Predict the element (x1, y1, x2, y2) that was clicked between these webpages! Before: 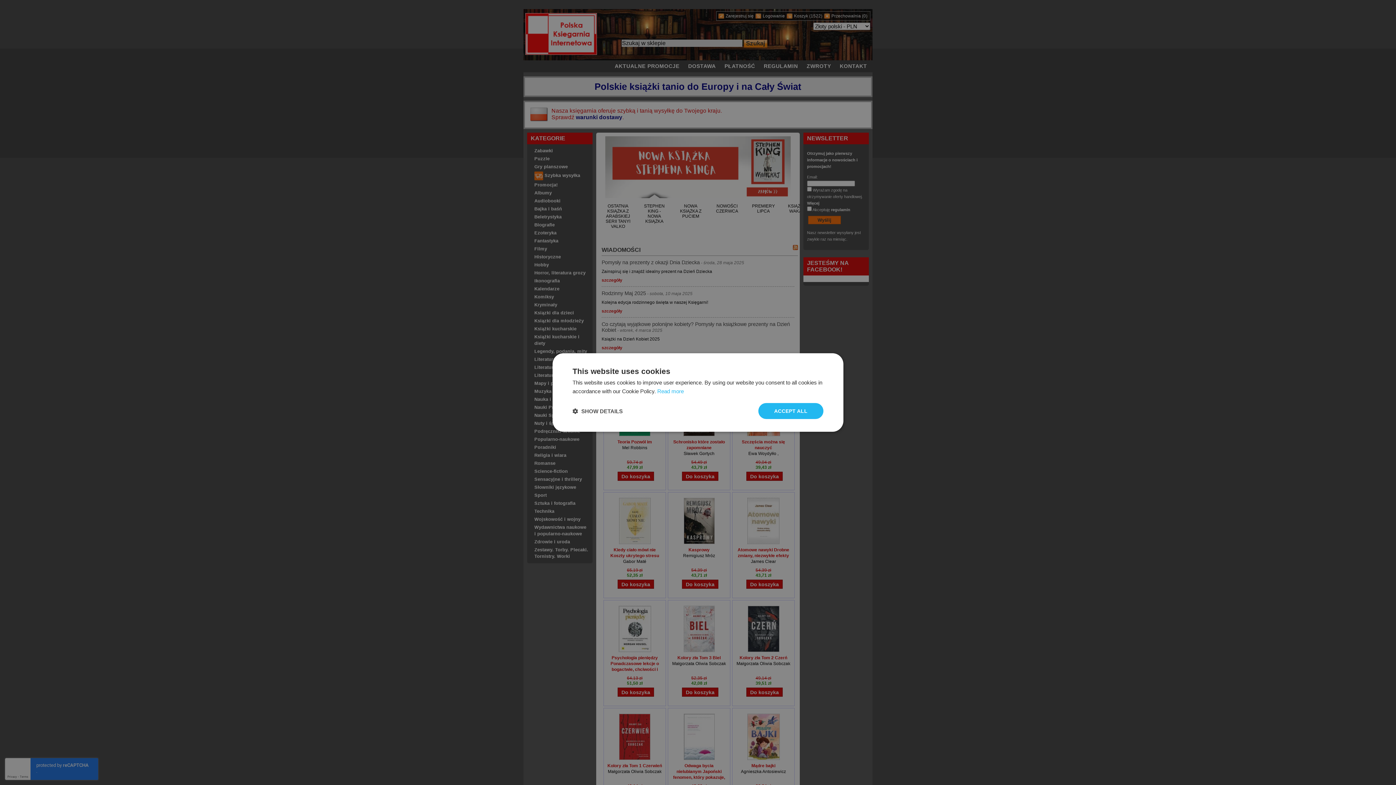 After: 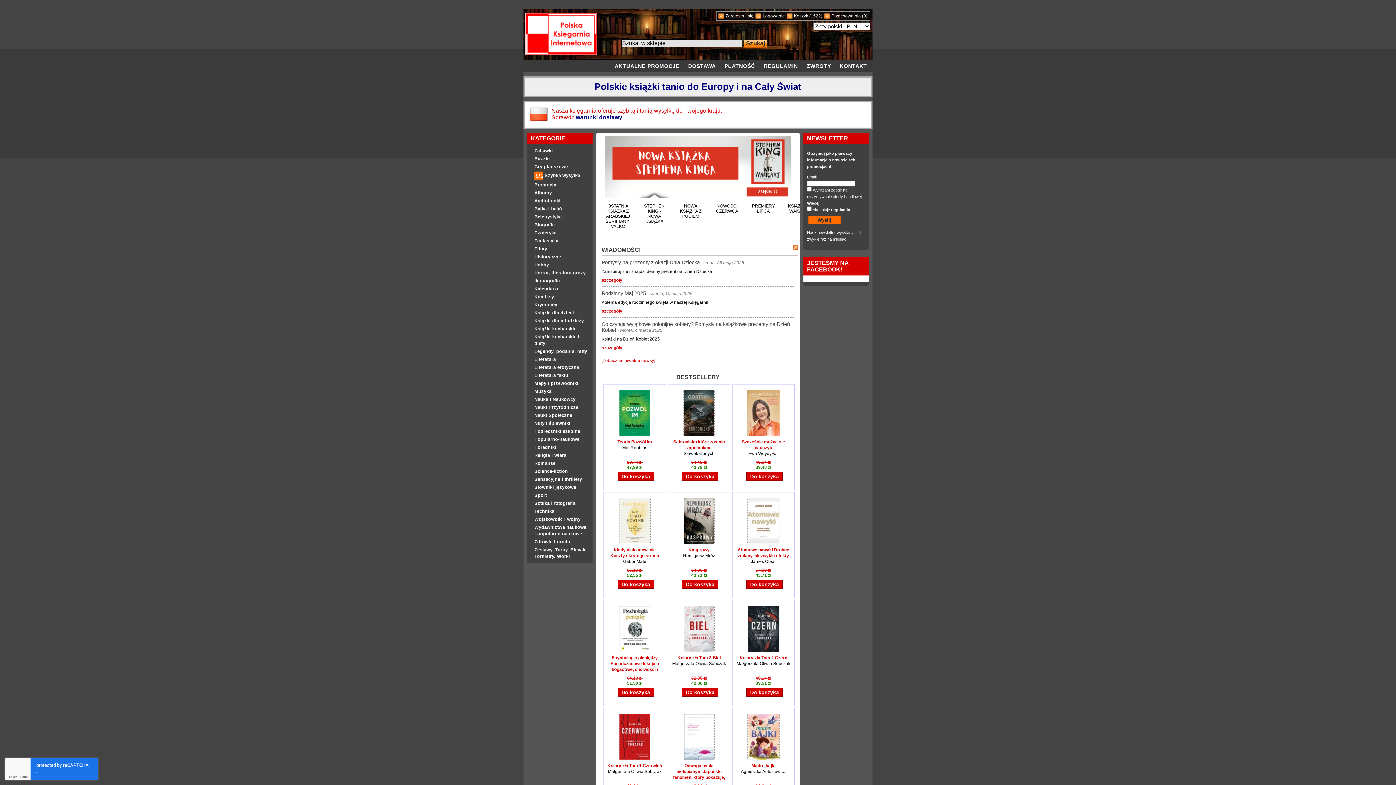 Action: bbox: (758, 403, 823, 419) label: ACCEPT ALL